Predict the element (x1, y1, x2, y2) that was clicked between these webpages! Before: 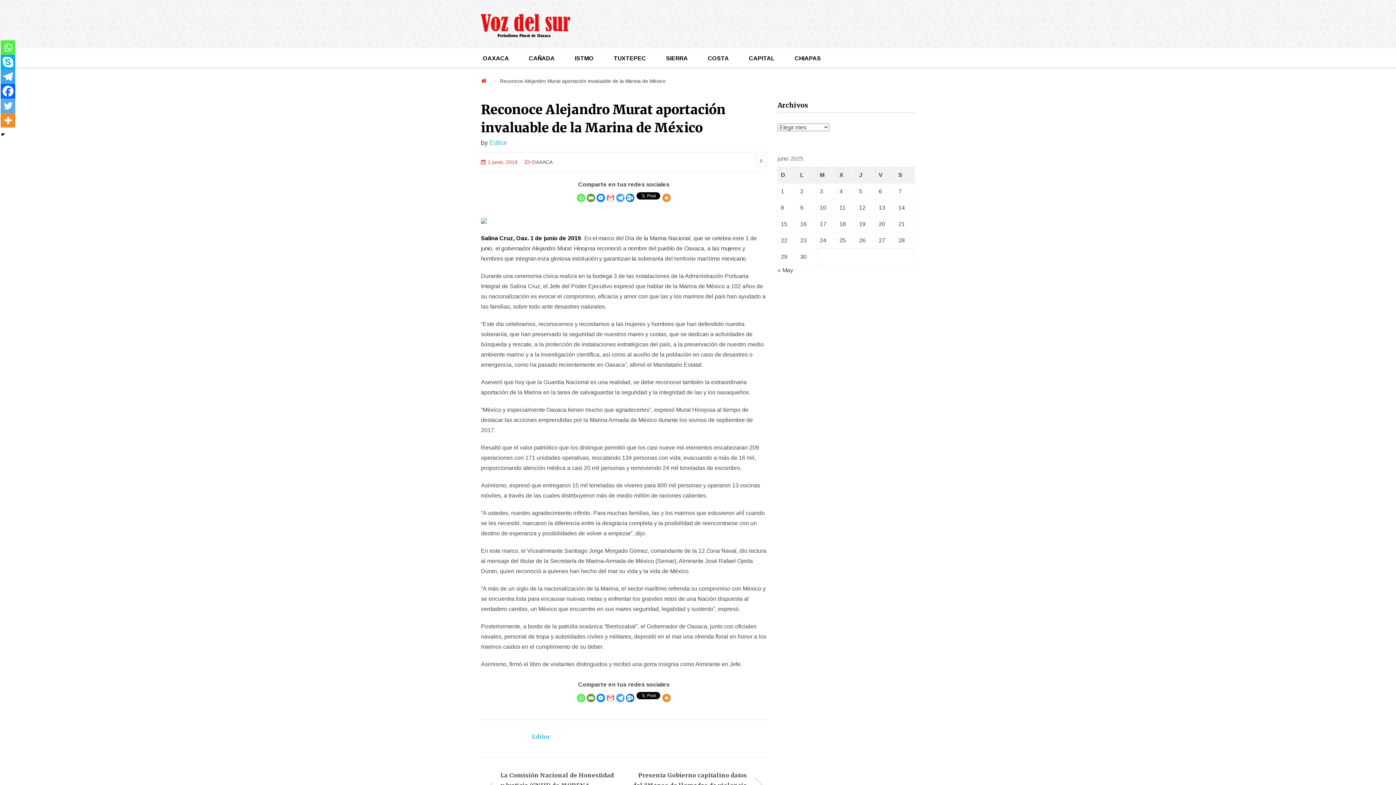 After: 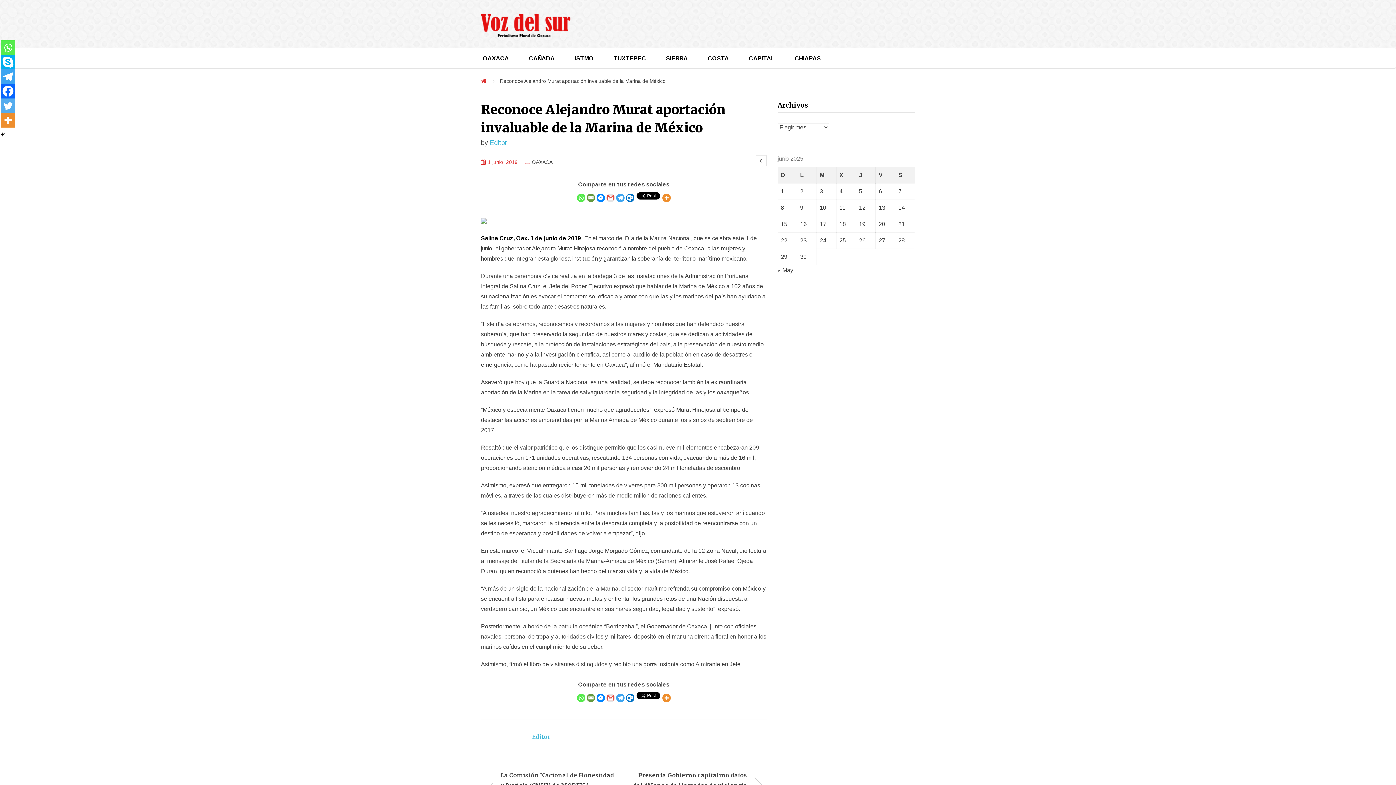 Action: bbox: (0, 69, 15, 84) label: Telegram